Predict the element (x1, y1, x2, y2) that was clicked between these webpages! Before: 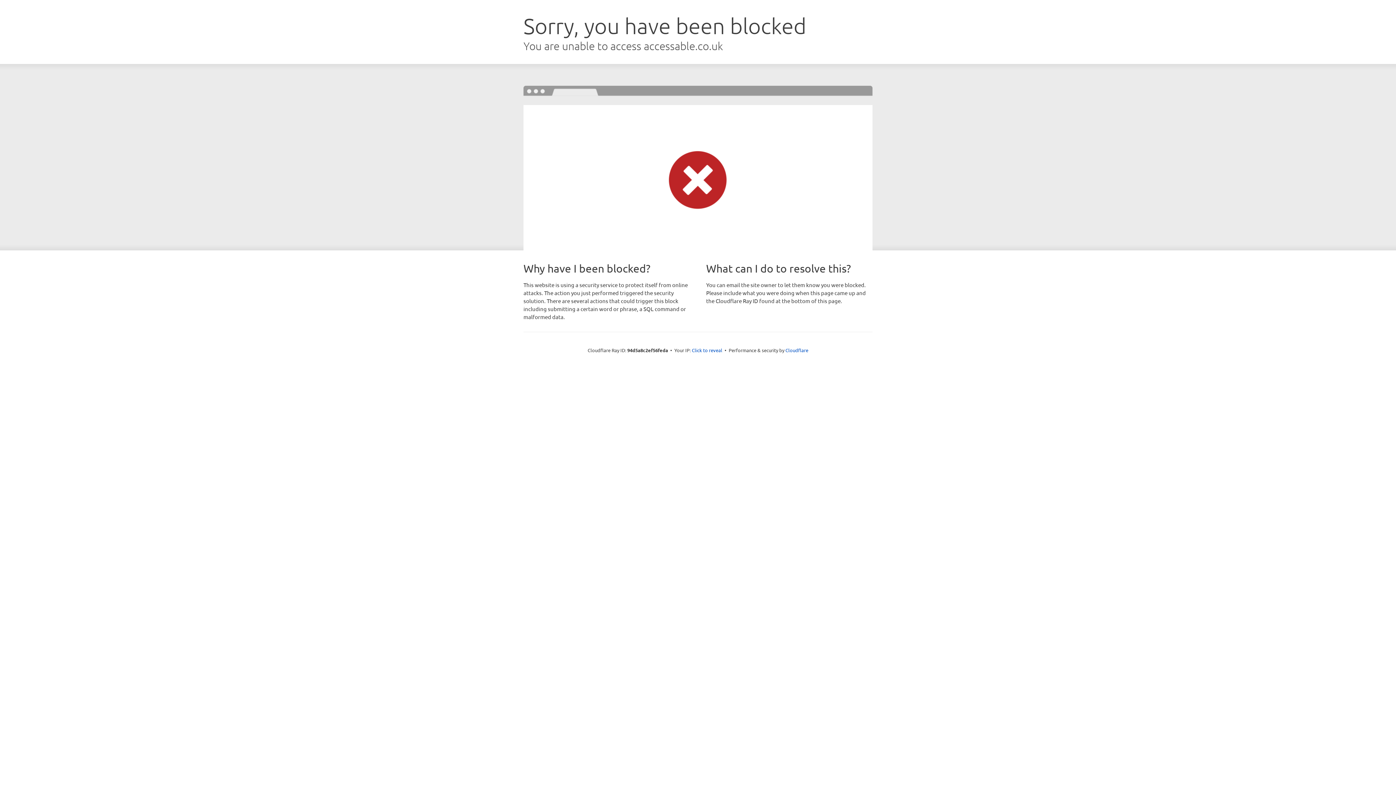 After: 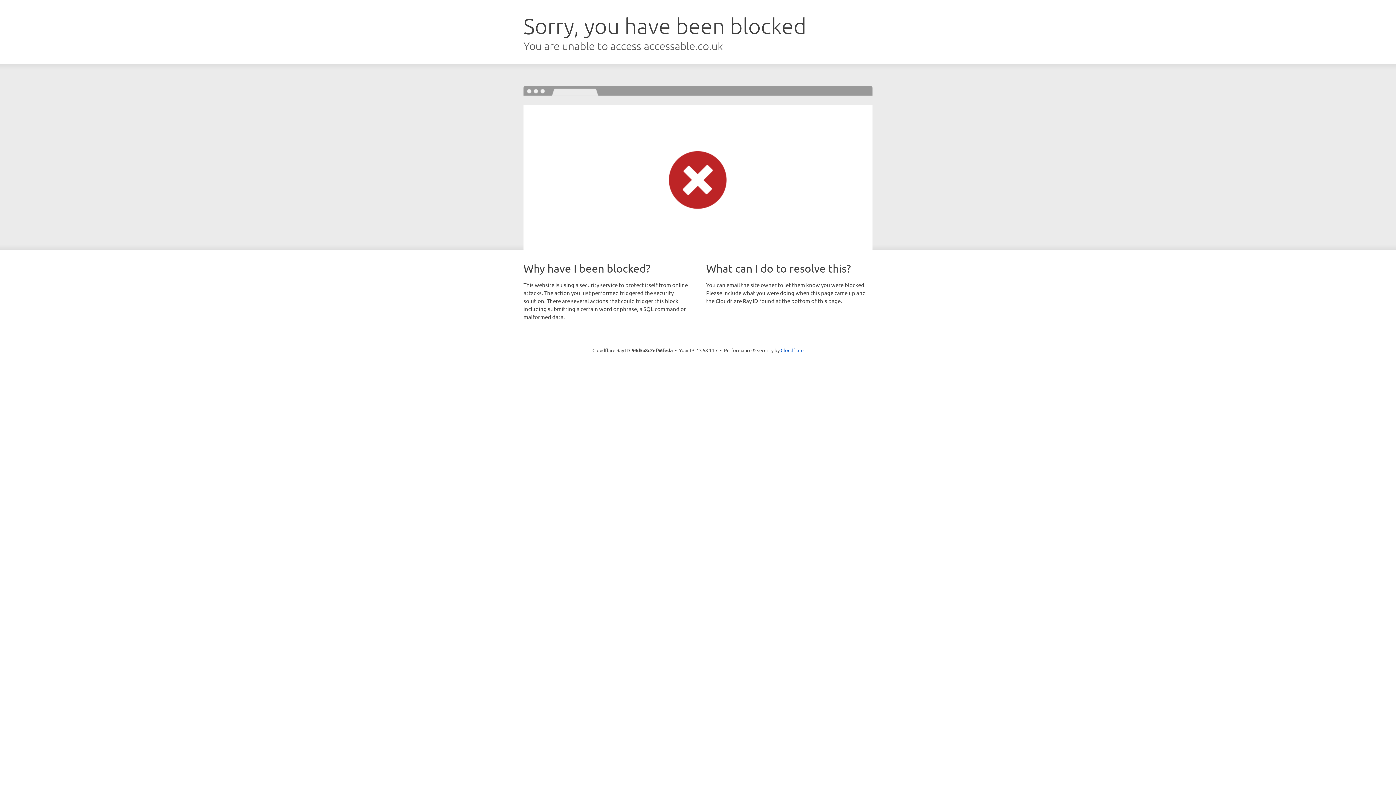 Action: bbox: (692, 346, 722, 353) label: Click to reveal